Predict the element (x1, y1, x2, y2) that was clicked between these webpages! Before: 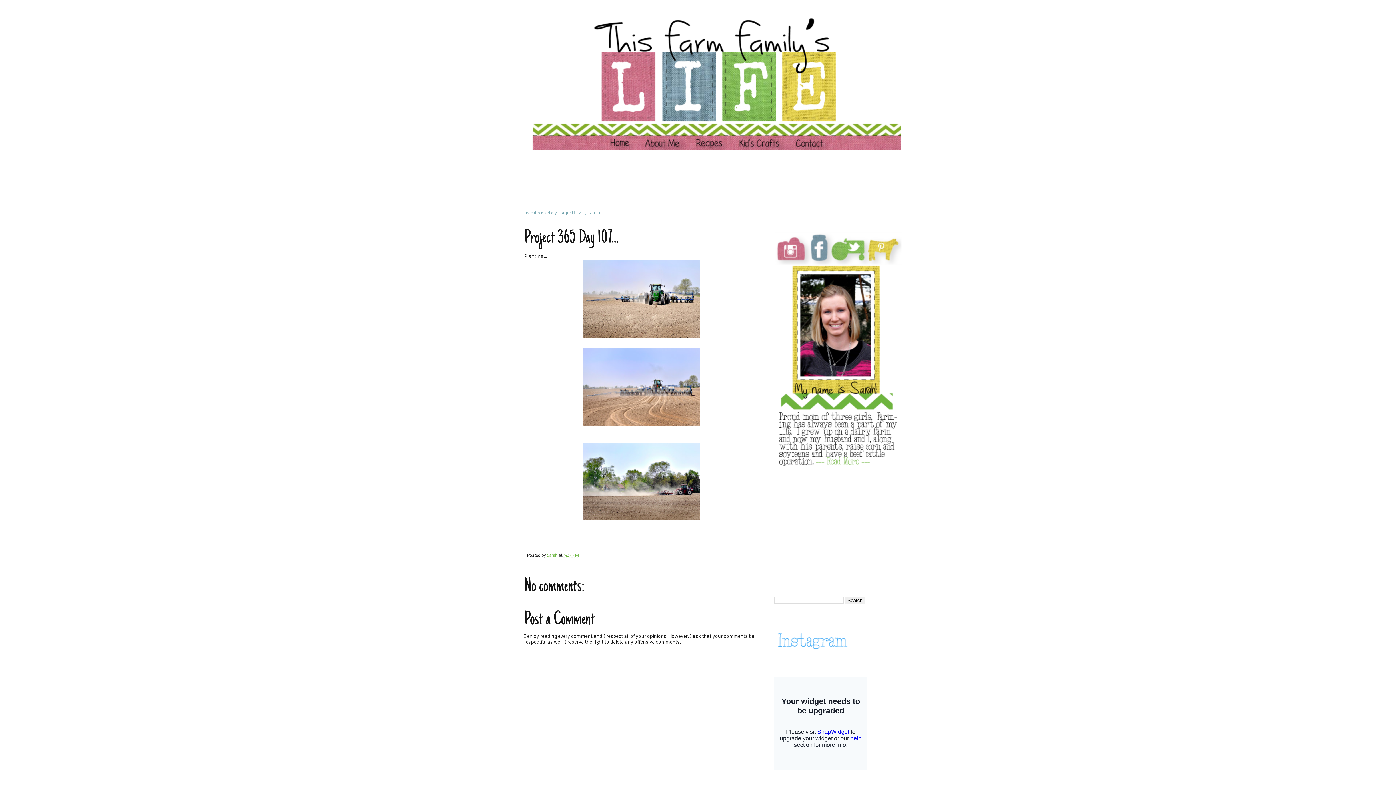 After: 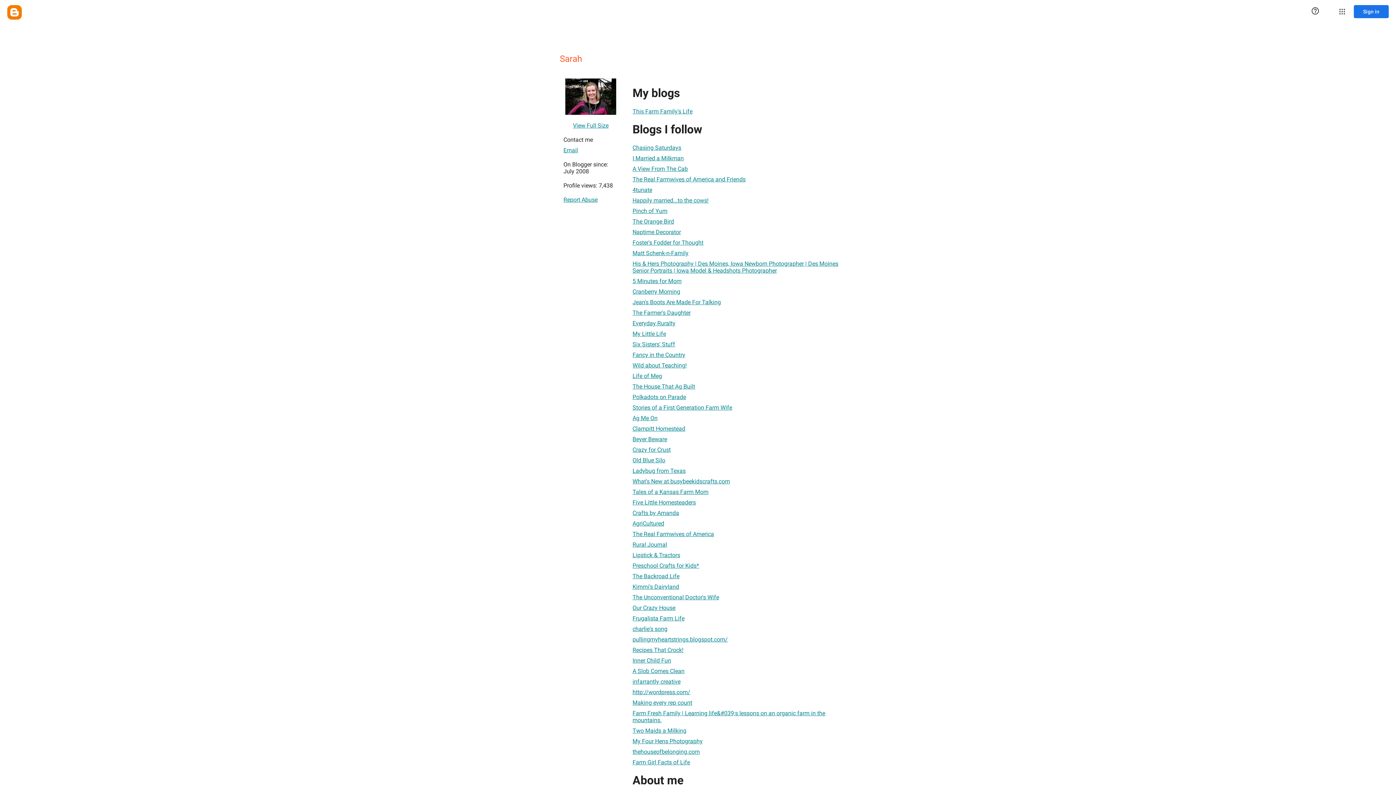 Action: label: Sarah  bbox: (547, 553, 558, 558)